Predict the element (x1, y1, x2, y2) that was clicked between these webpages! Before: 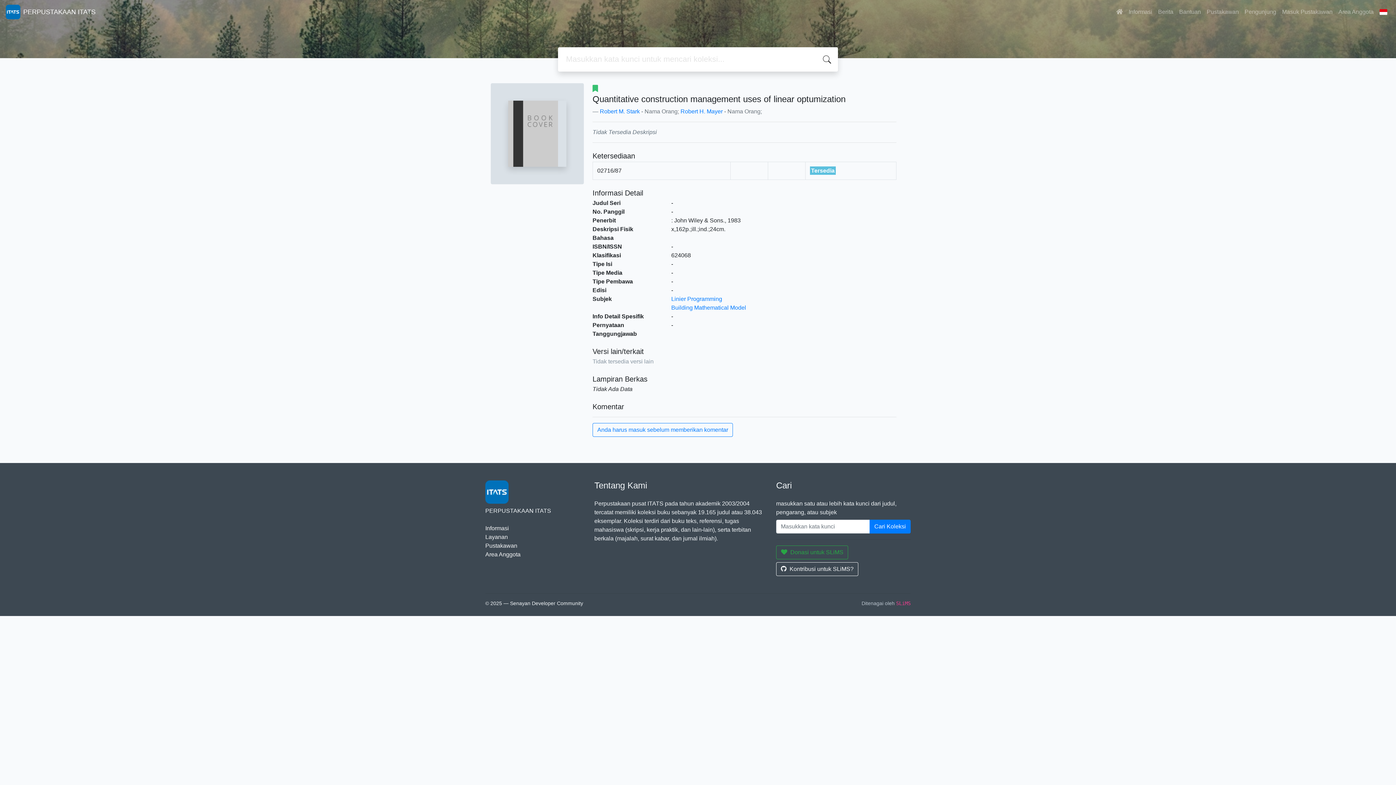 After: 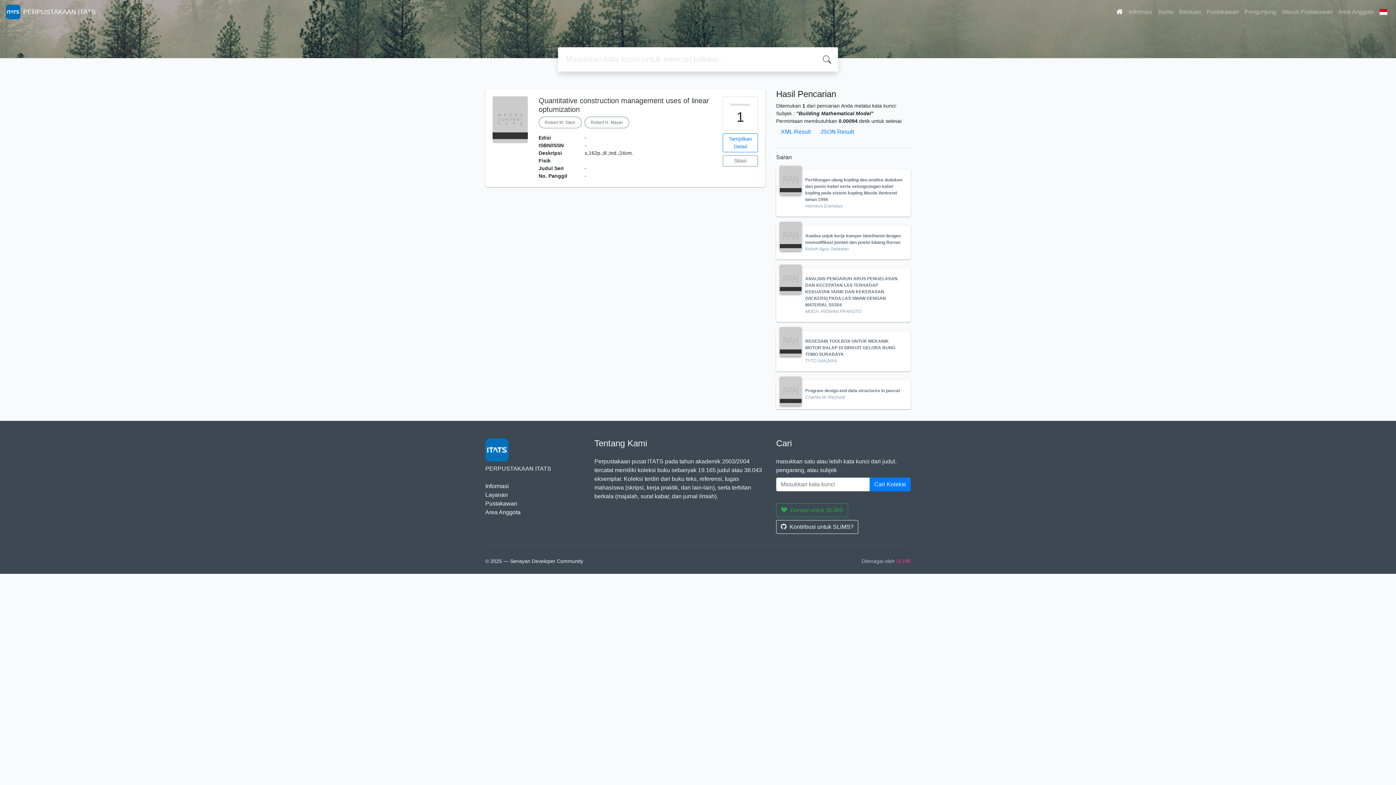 Action: label: Building Mathematical Model bbox: (671, 304, 746, 310)